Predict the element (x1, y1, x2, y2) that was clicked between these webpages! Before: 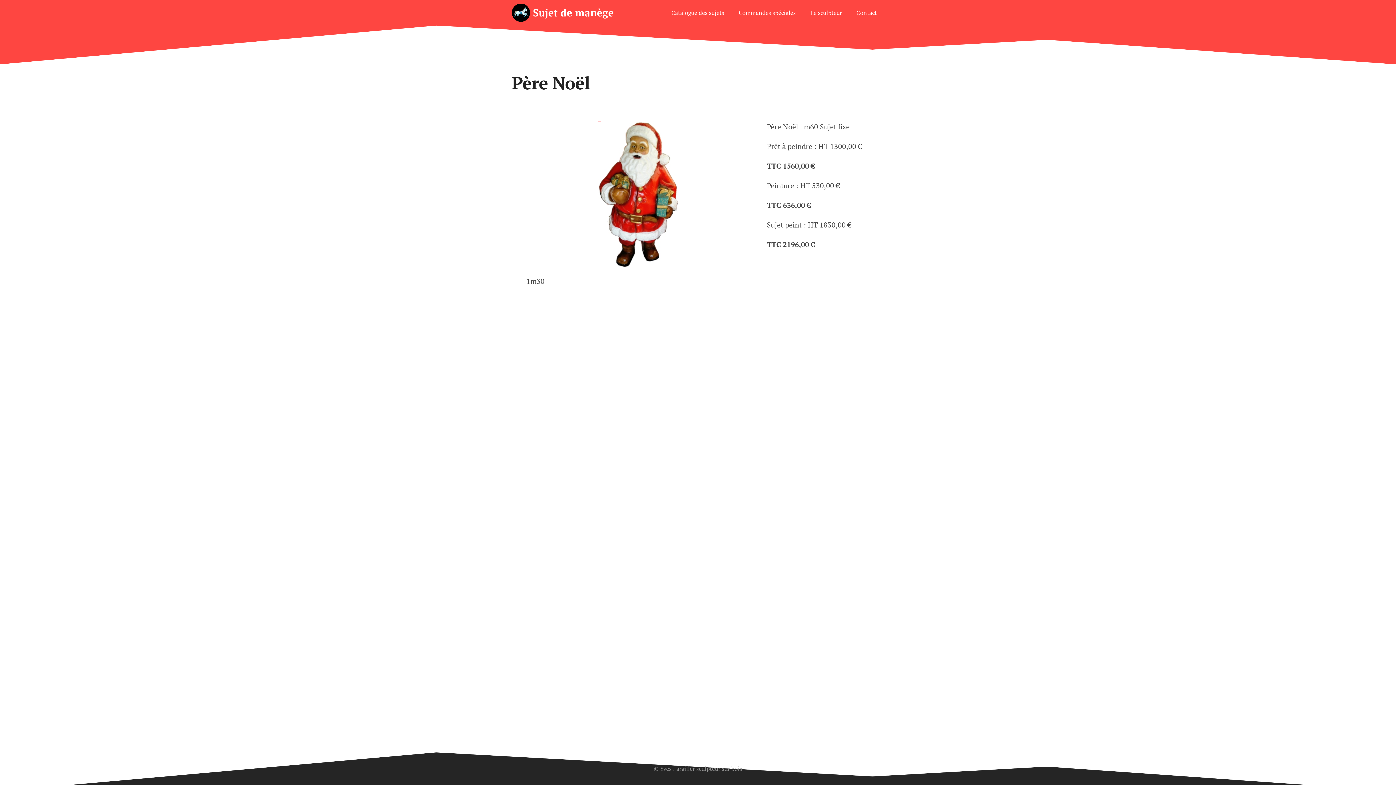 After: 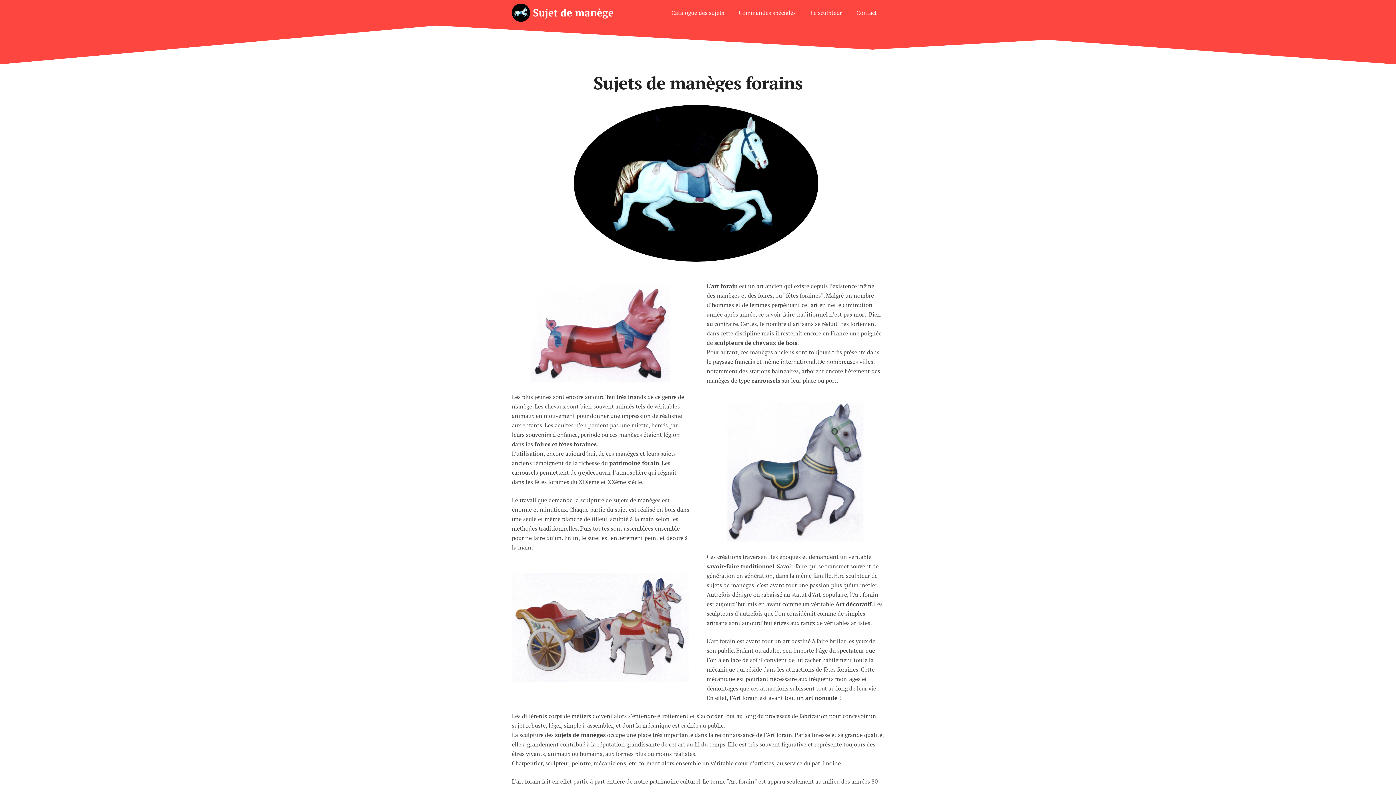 Action: bbox: (533, 5, 613, 19) label: Sujet de manège